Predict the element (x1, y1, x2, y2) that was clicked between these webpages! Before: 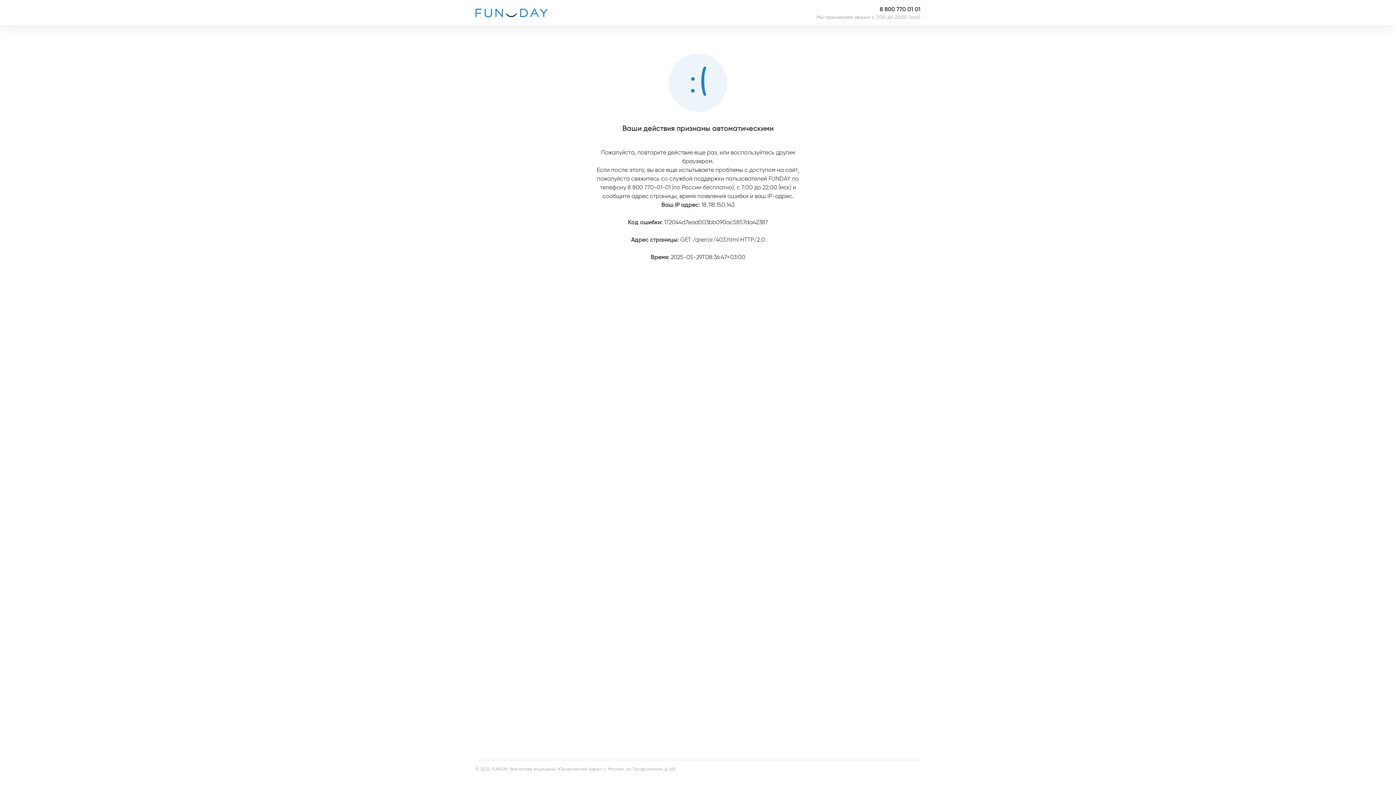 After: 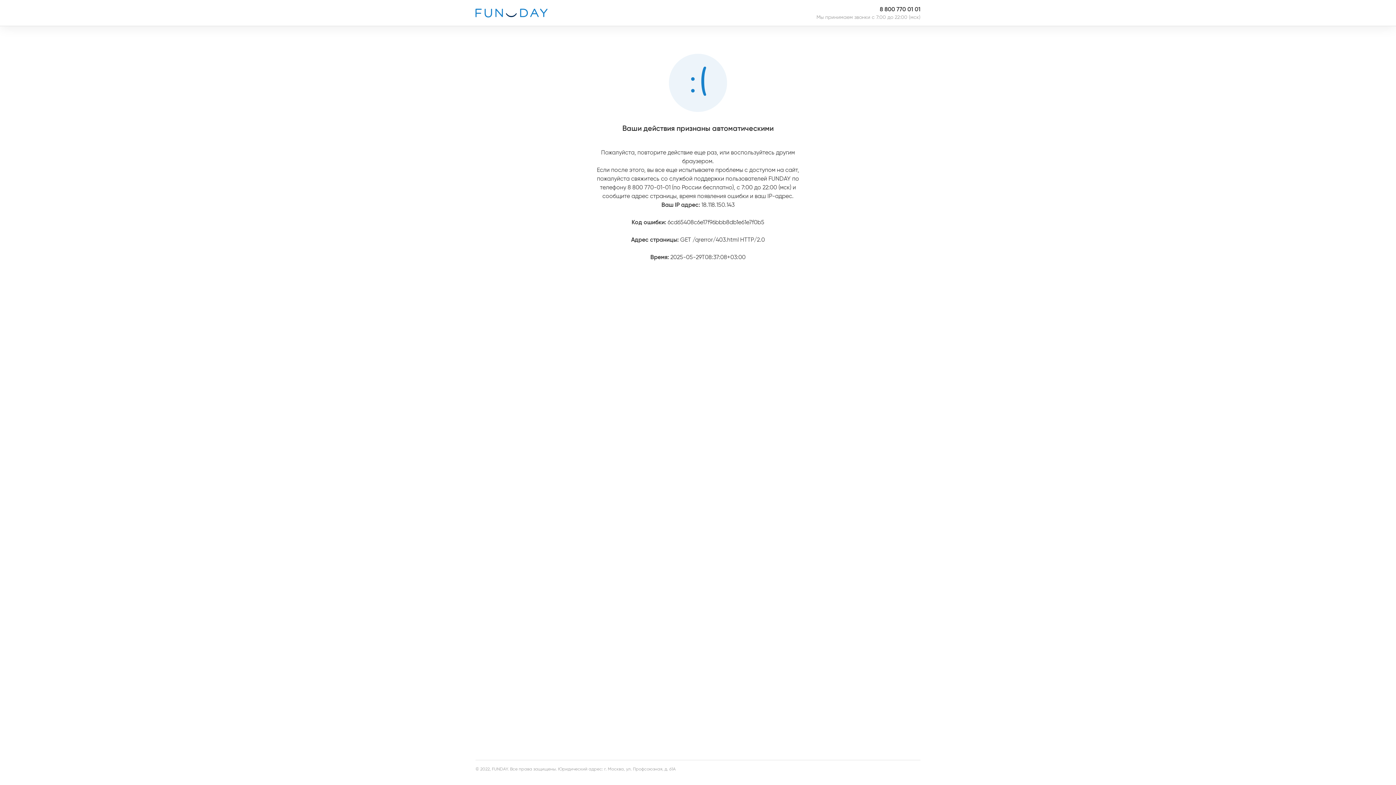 Action: bbox: (645, 8, 717, 17)